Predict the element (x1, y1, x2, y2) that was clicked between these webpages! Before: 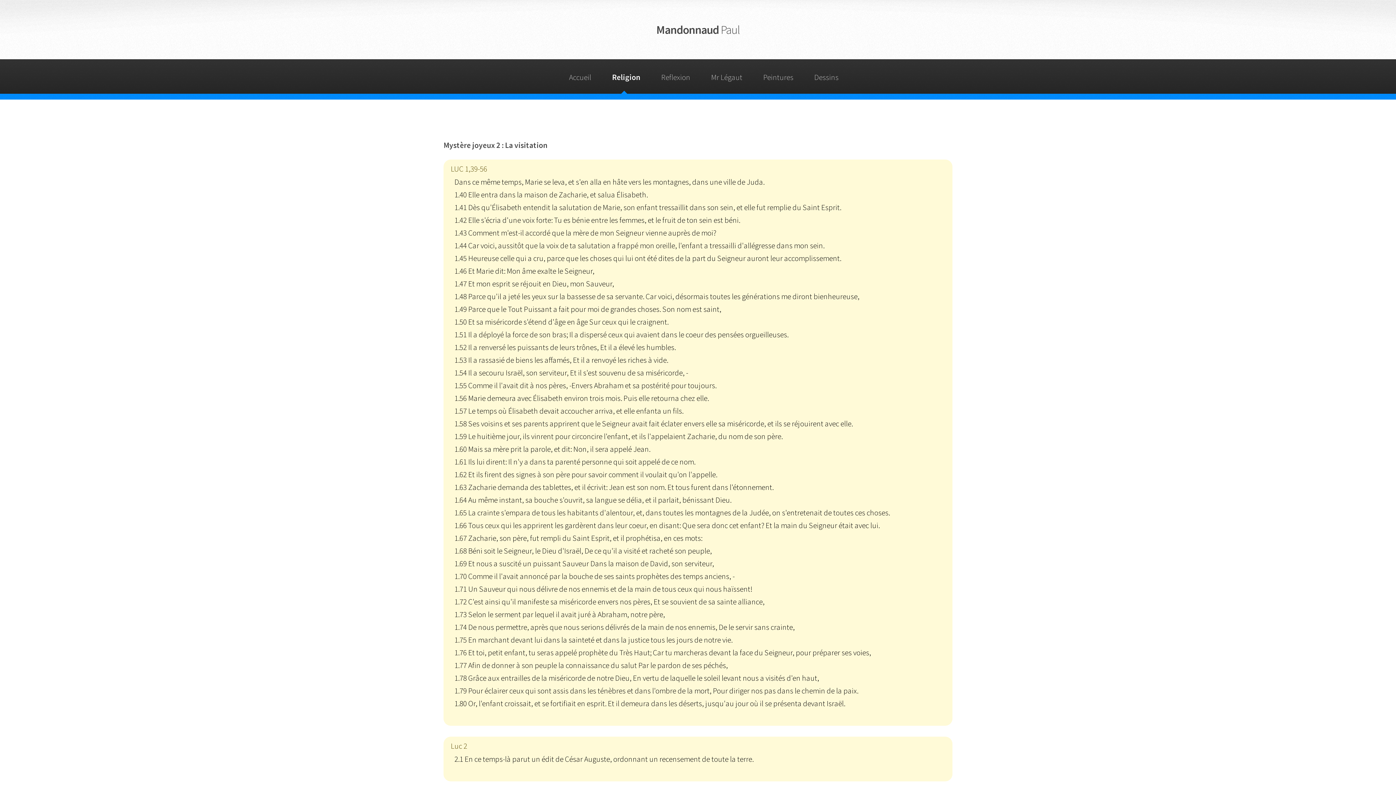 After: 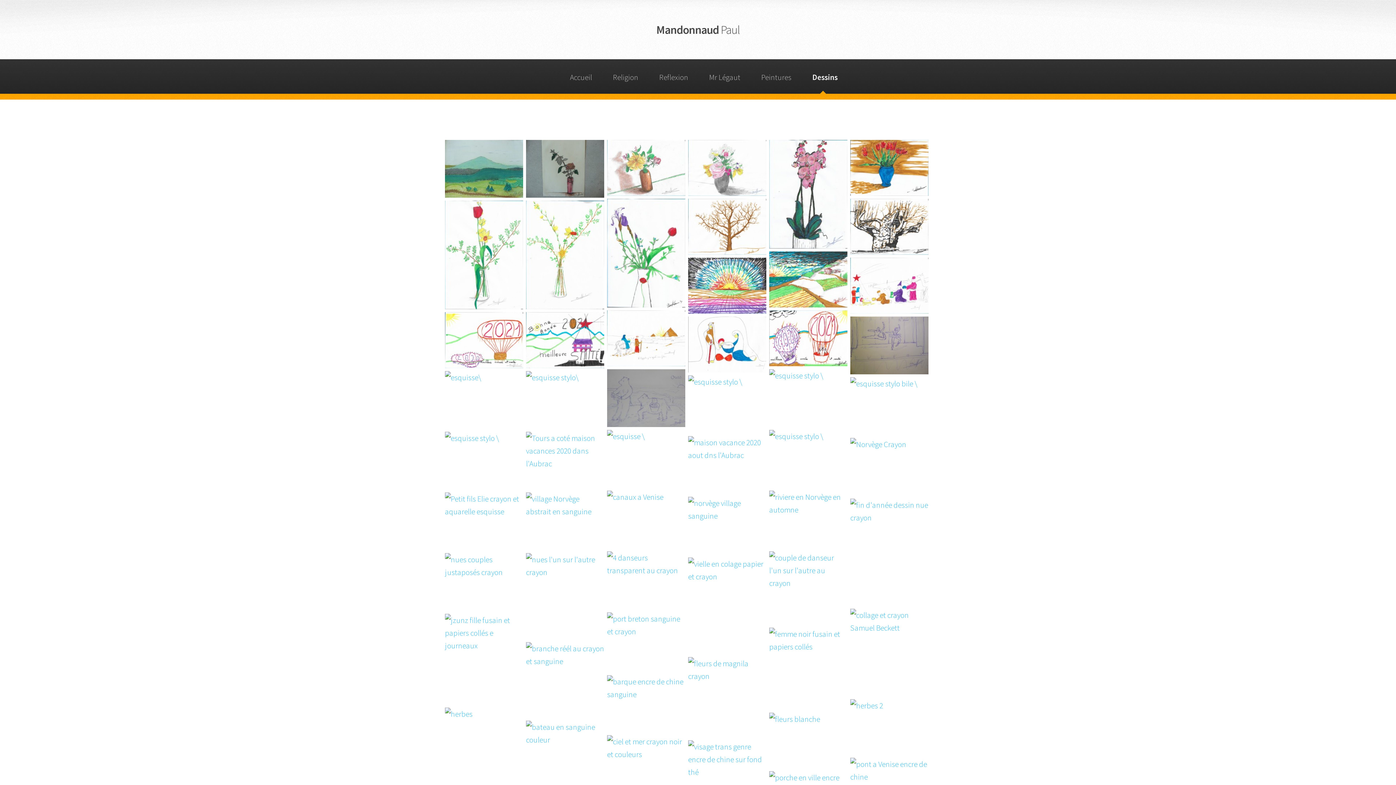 Action: label: Dessins bbox: (810, 59, 842, 93)